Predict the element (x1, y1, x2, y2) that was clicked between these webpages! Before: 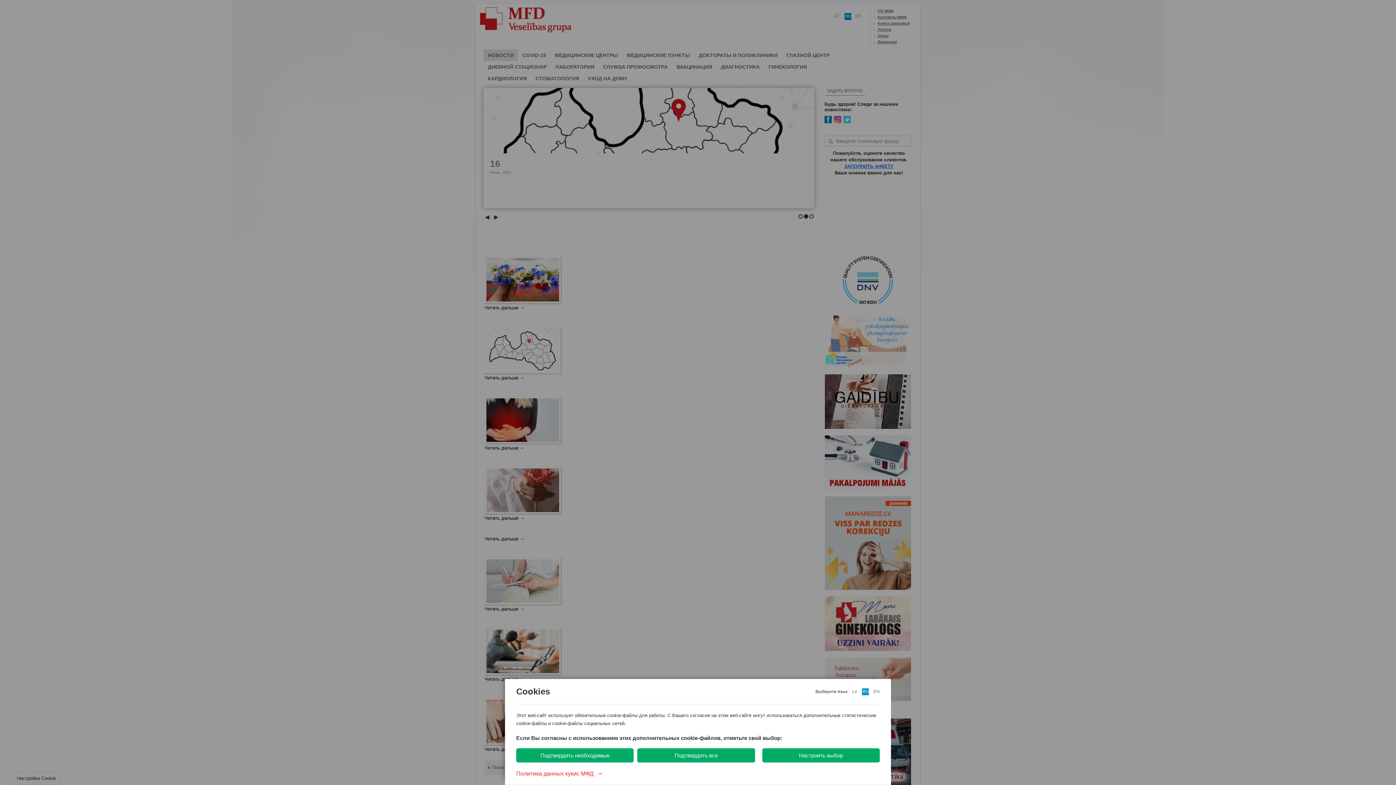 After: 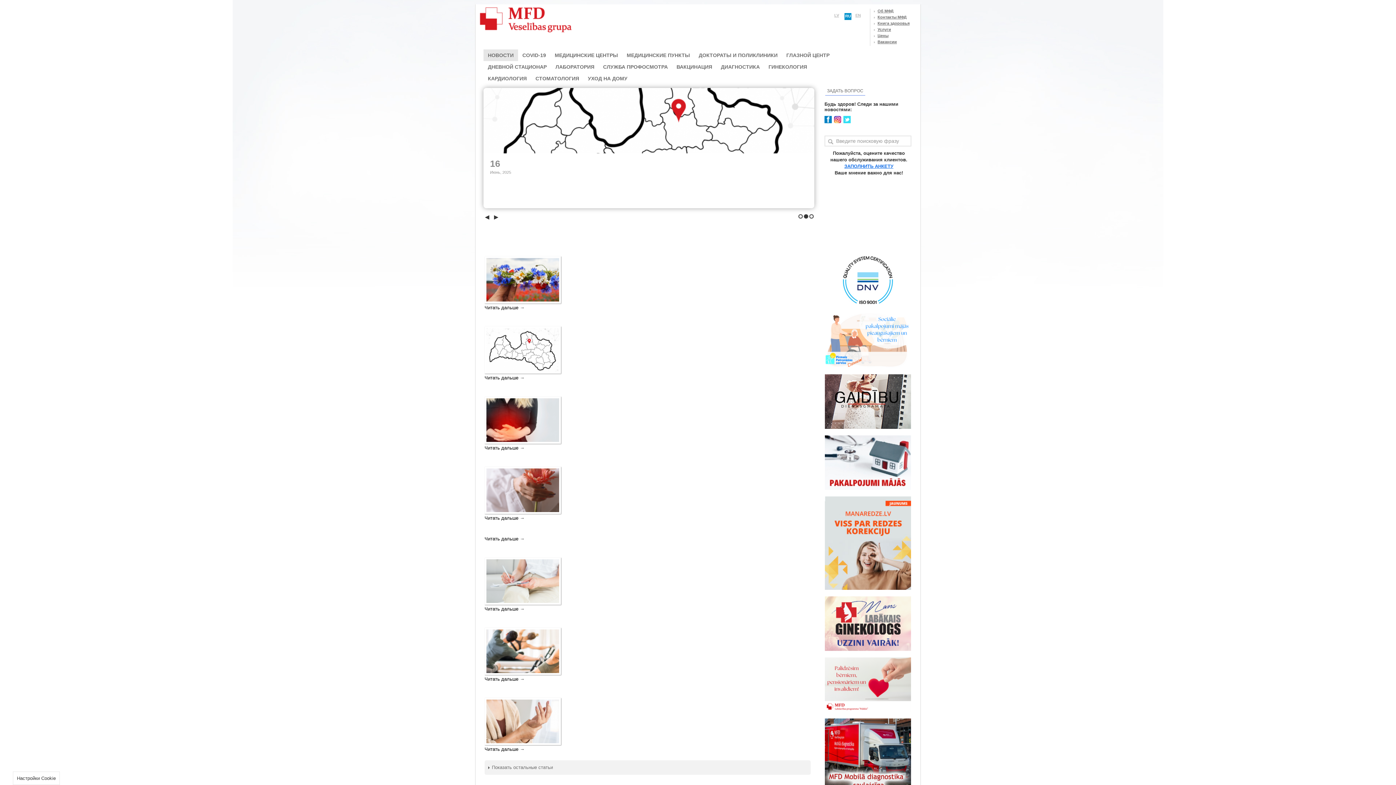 Action: label: Подтвердить все bbox: (637, 748, 755, 762)